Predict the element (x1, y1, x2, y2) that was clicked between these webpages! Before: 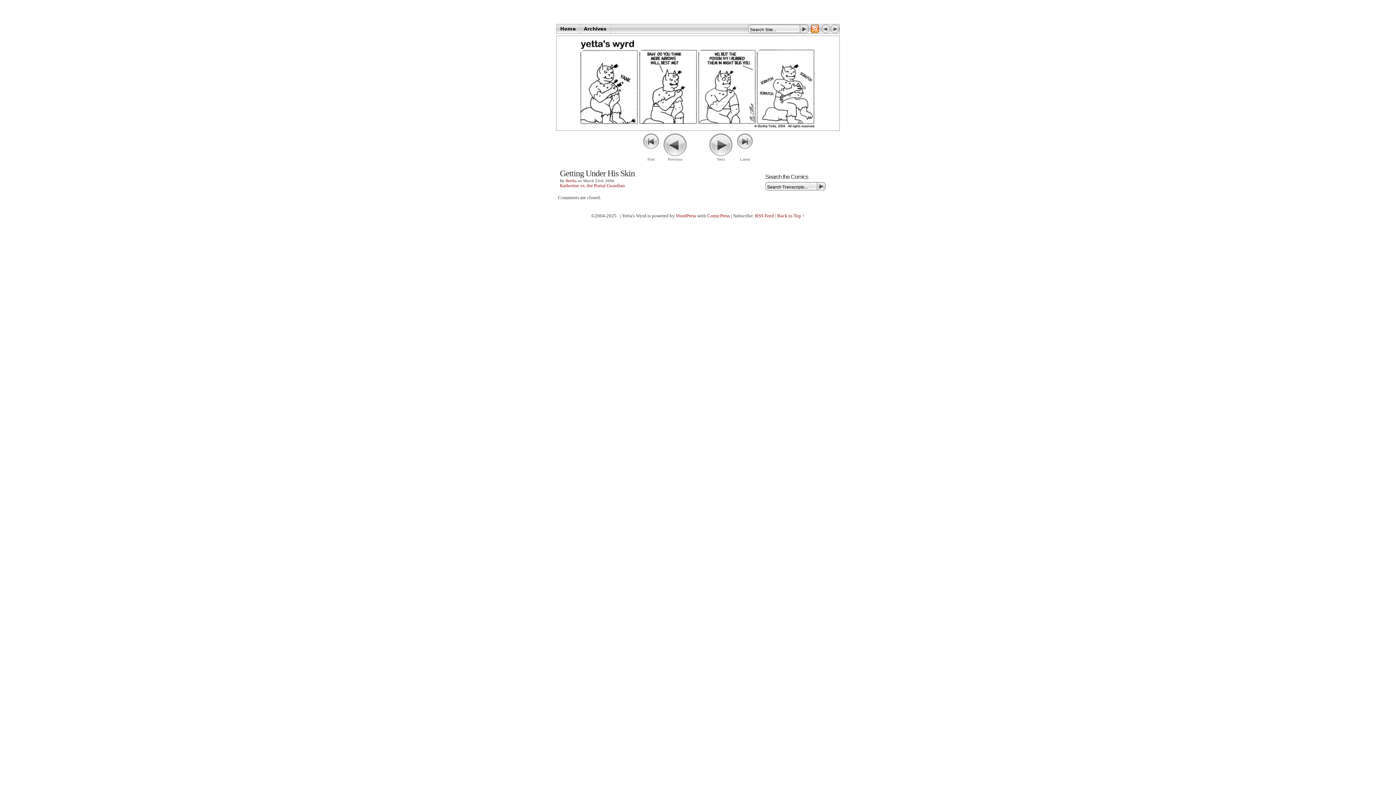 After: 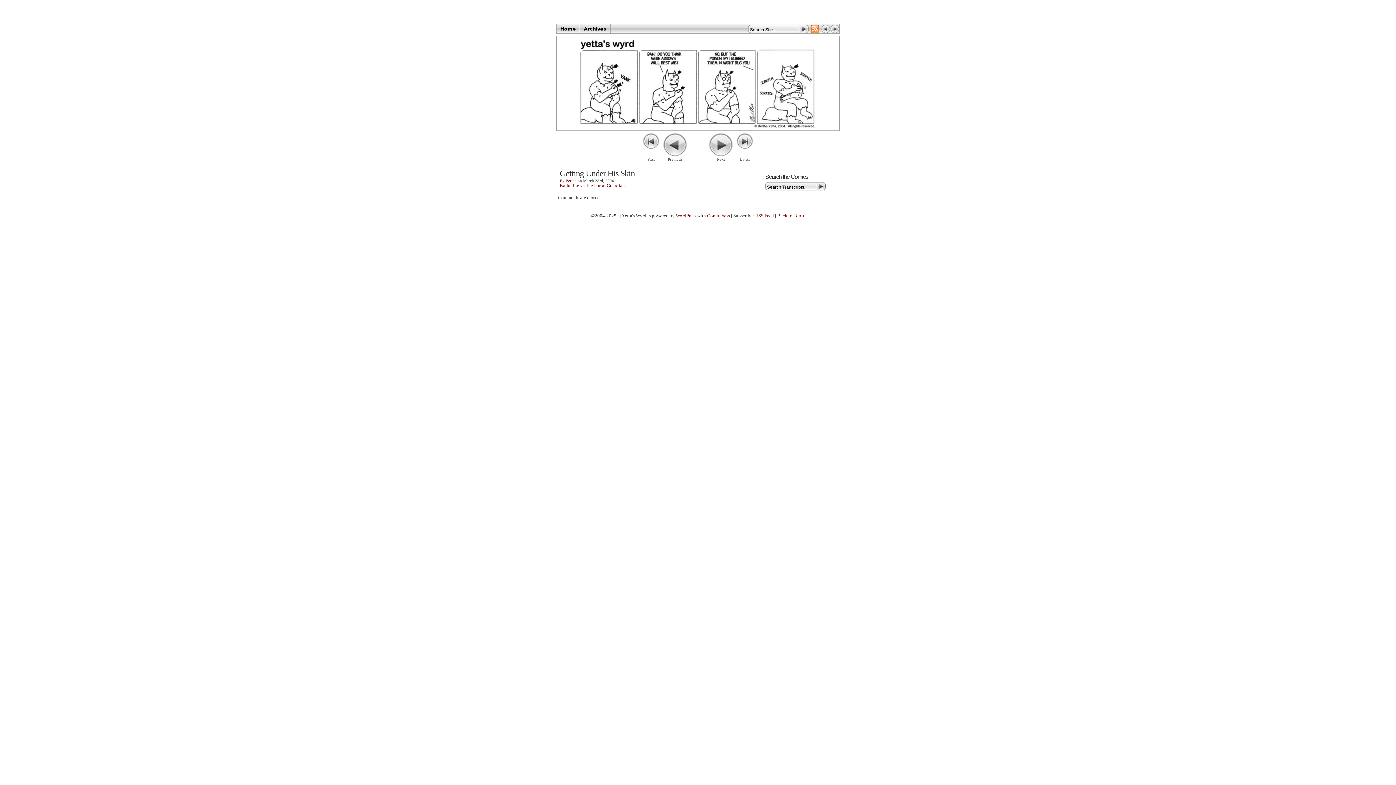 Action: label: Getting Under His Skin bbox: (560, 168, 634, 178)